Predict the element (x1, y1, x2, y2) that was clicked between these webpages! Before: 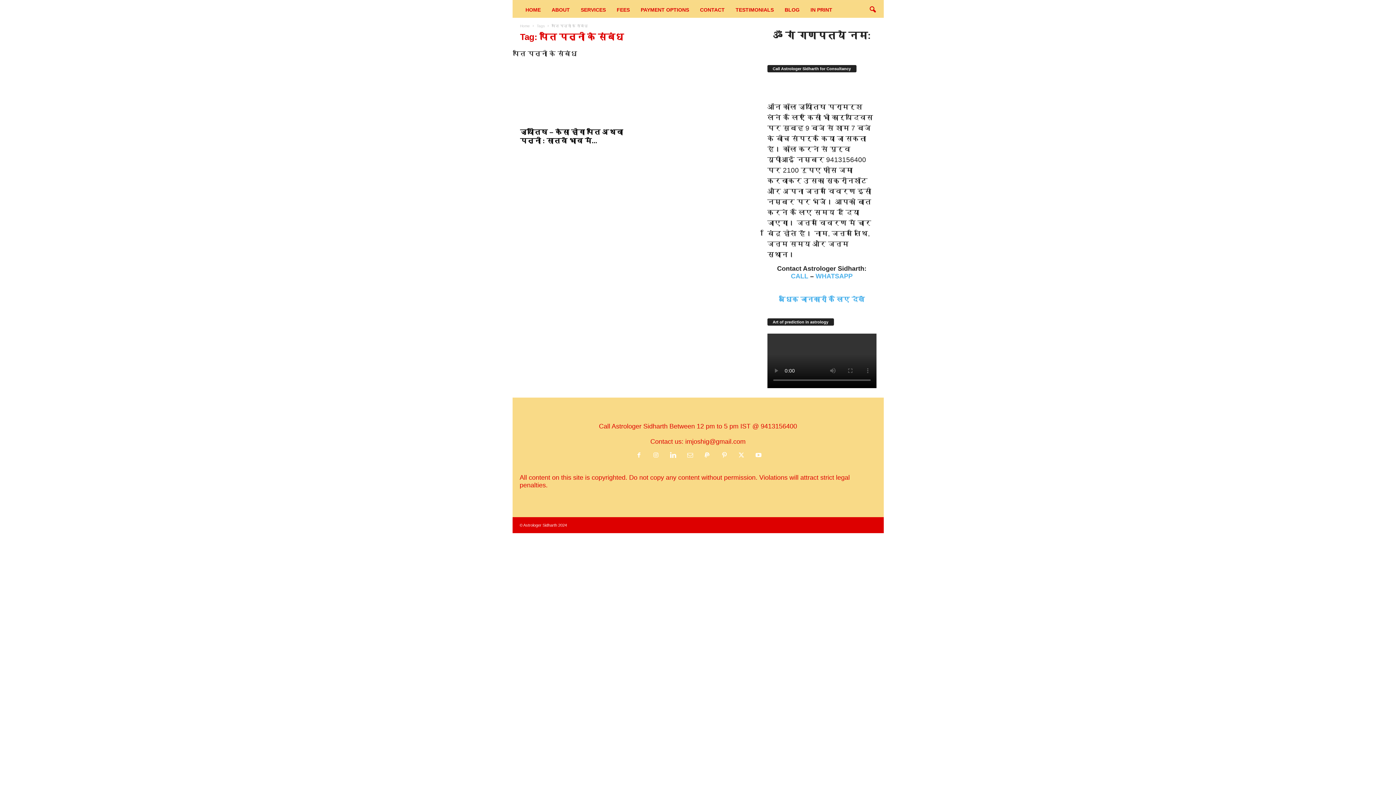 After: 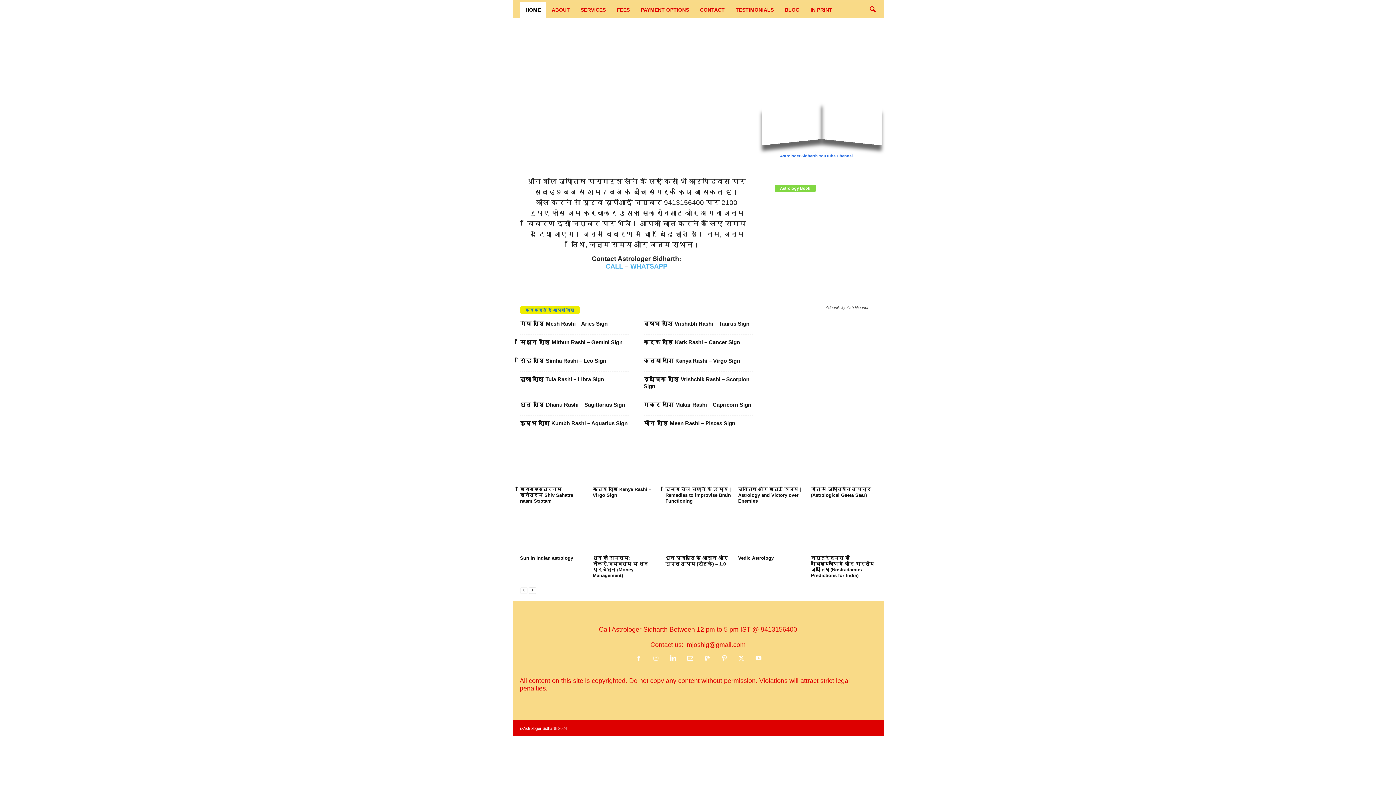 Action: label: Home bbox: (520, 24, 530, 28)